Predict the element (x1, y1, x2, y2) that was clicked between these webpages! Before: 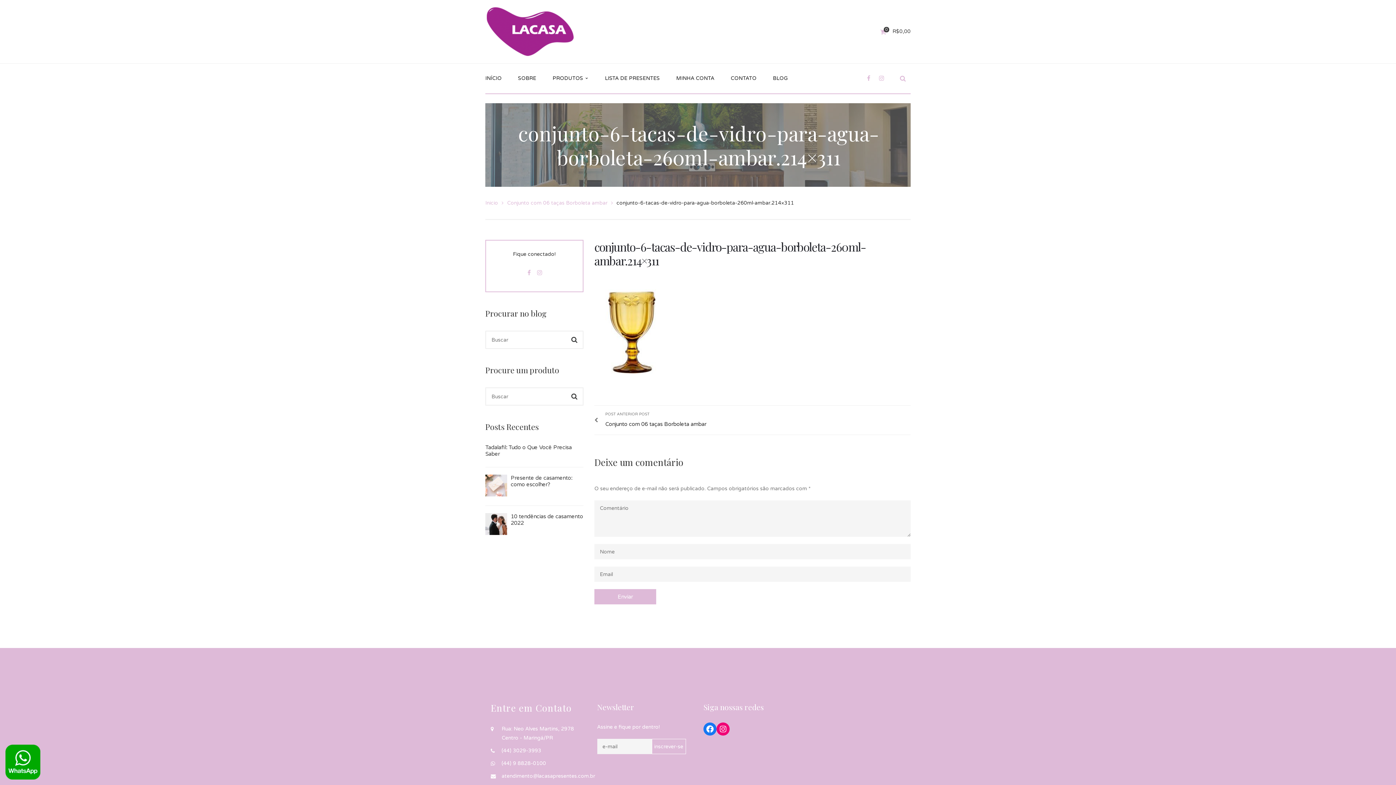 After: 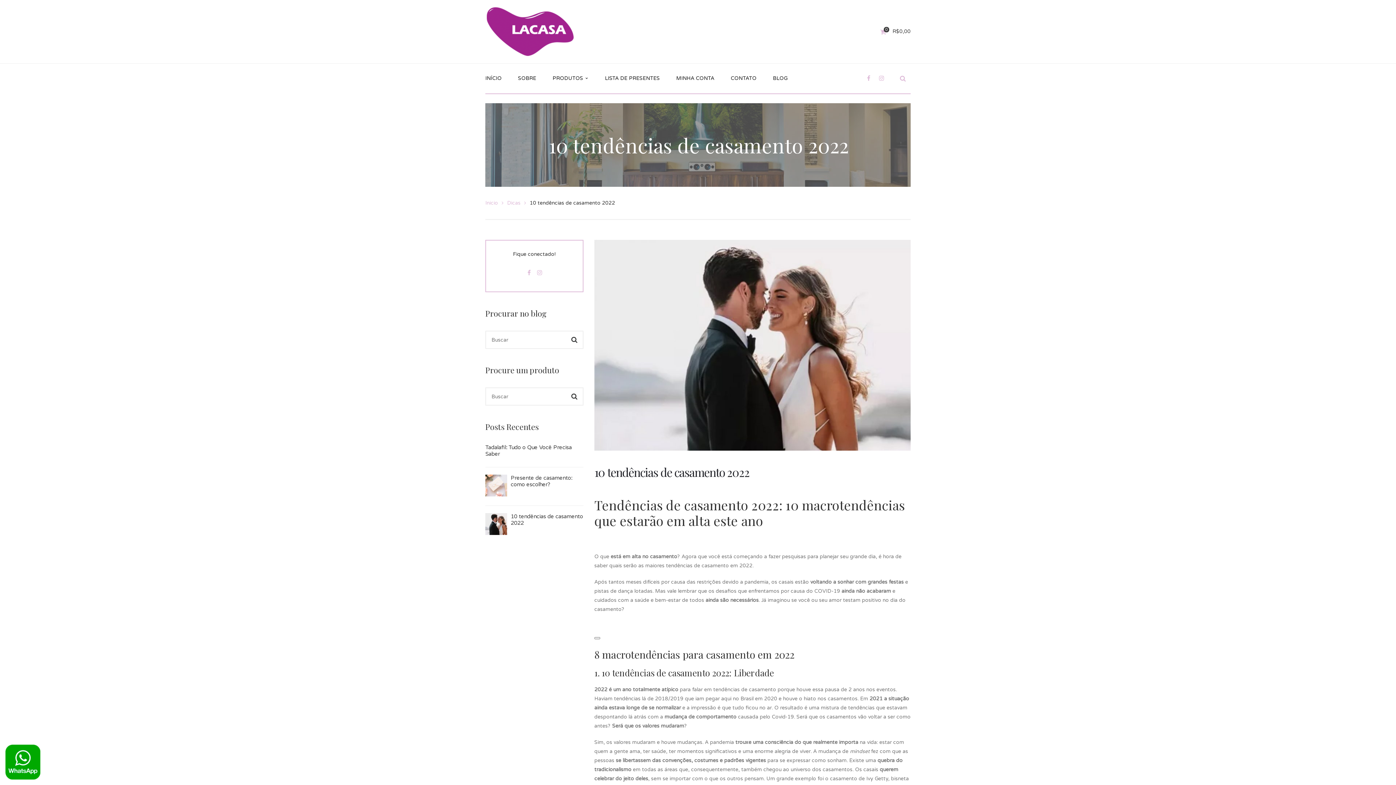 Action: bbox: (485, 513, 507, 535)